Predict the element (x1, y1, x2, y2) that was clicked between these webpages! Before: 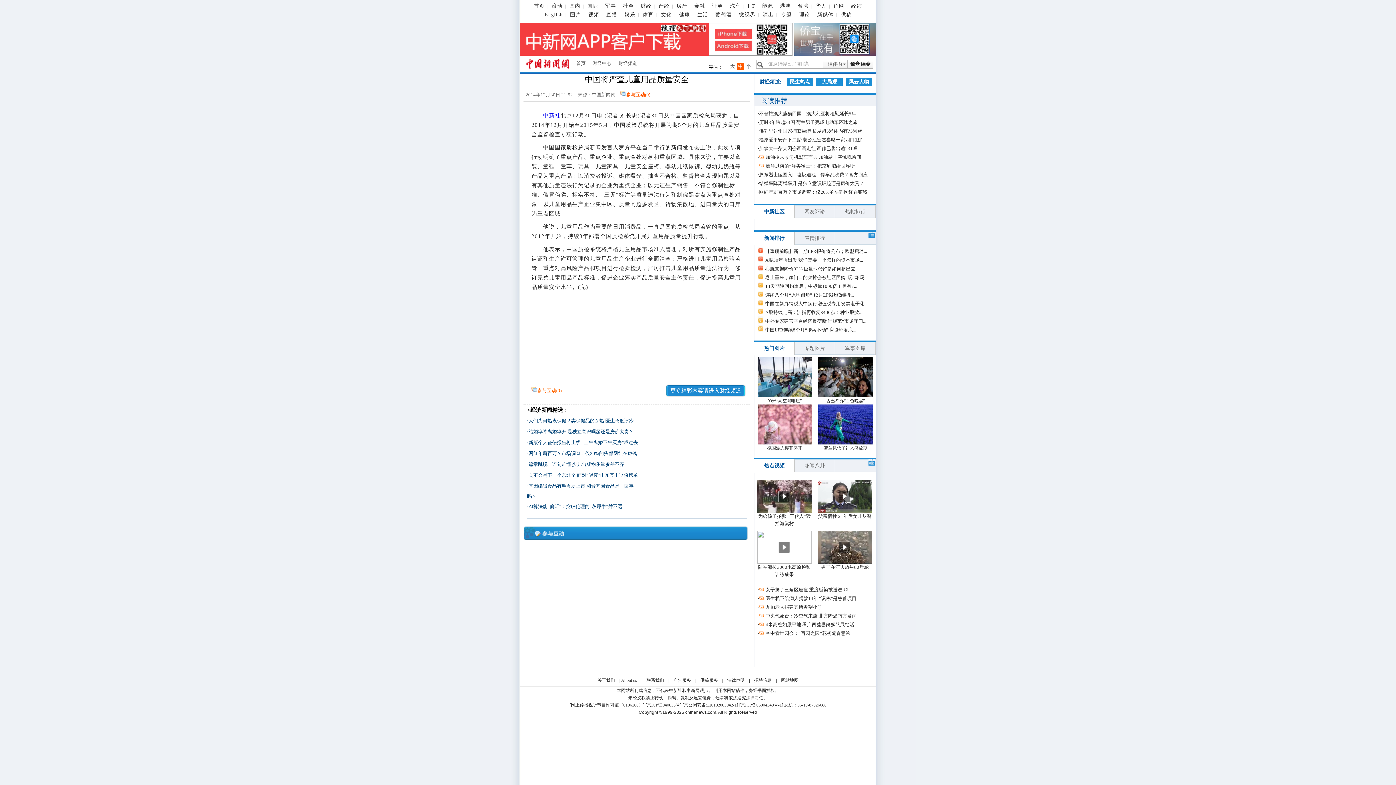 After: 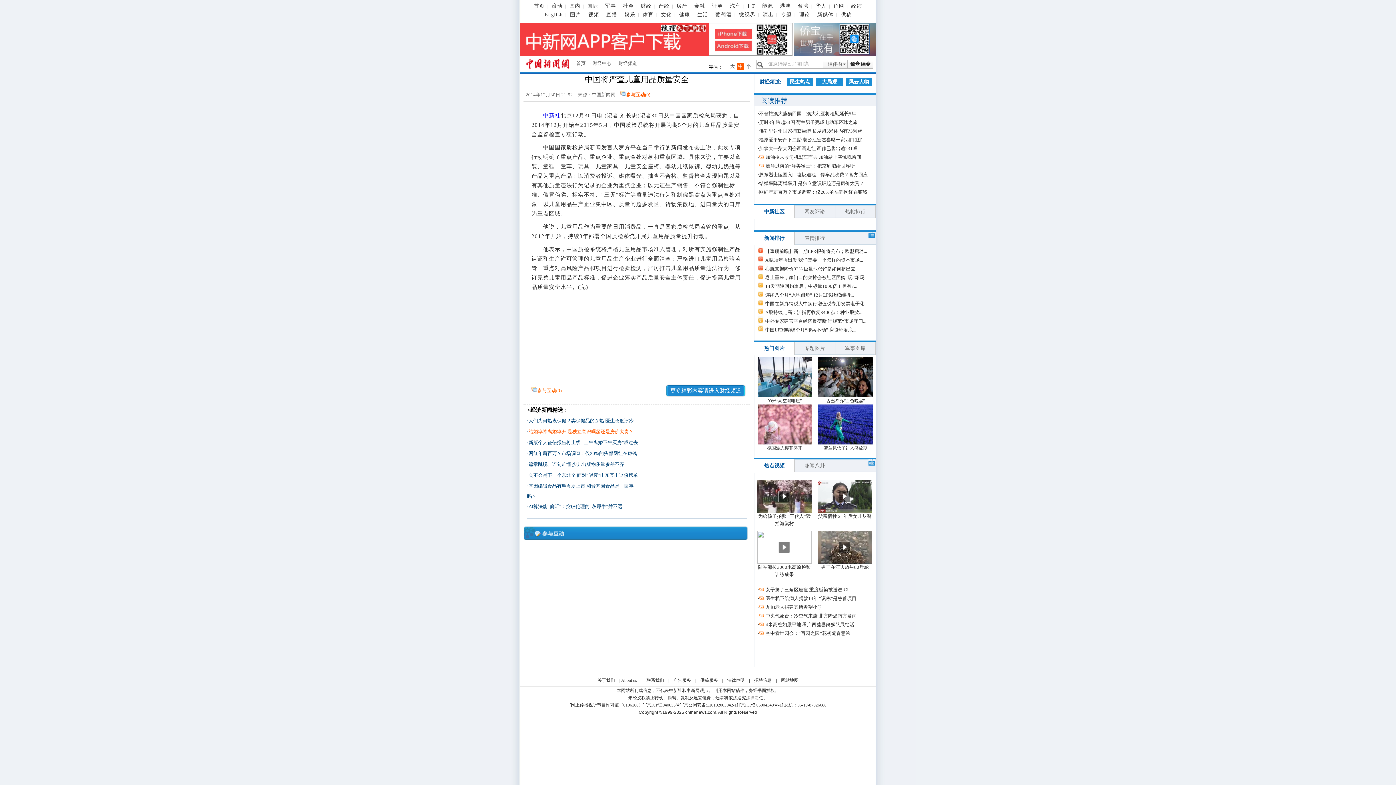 Action: bbox: (528, 428, 633, 434) label: 结婚率降离婚率升 是独立意识崛起还是房价太贵？